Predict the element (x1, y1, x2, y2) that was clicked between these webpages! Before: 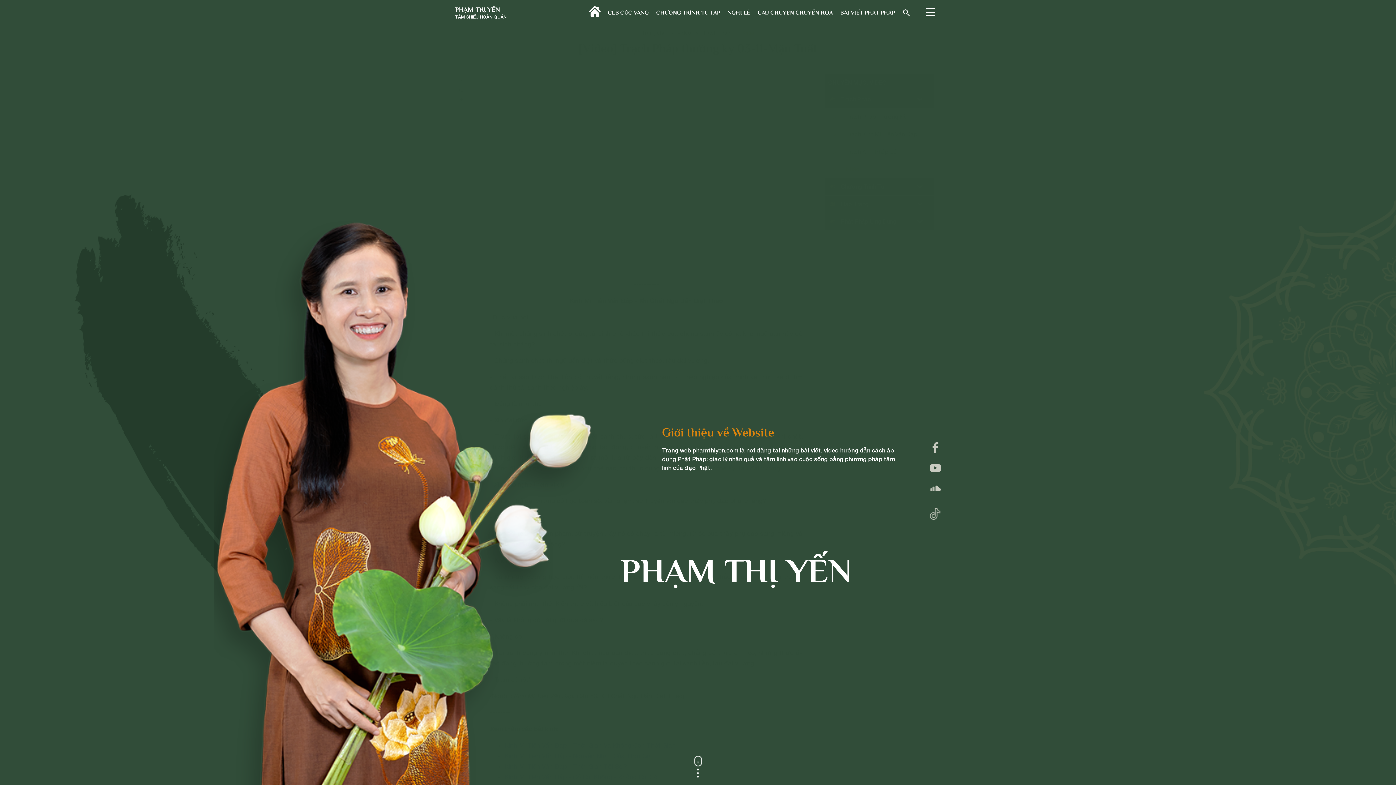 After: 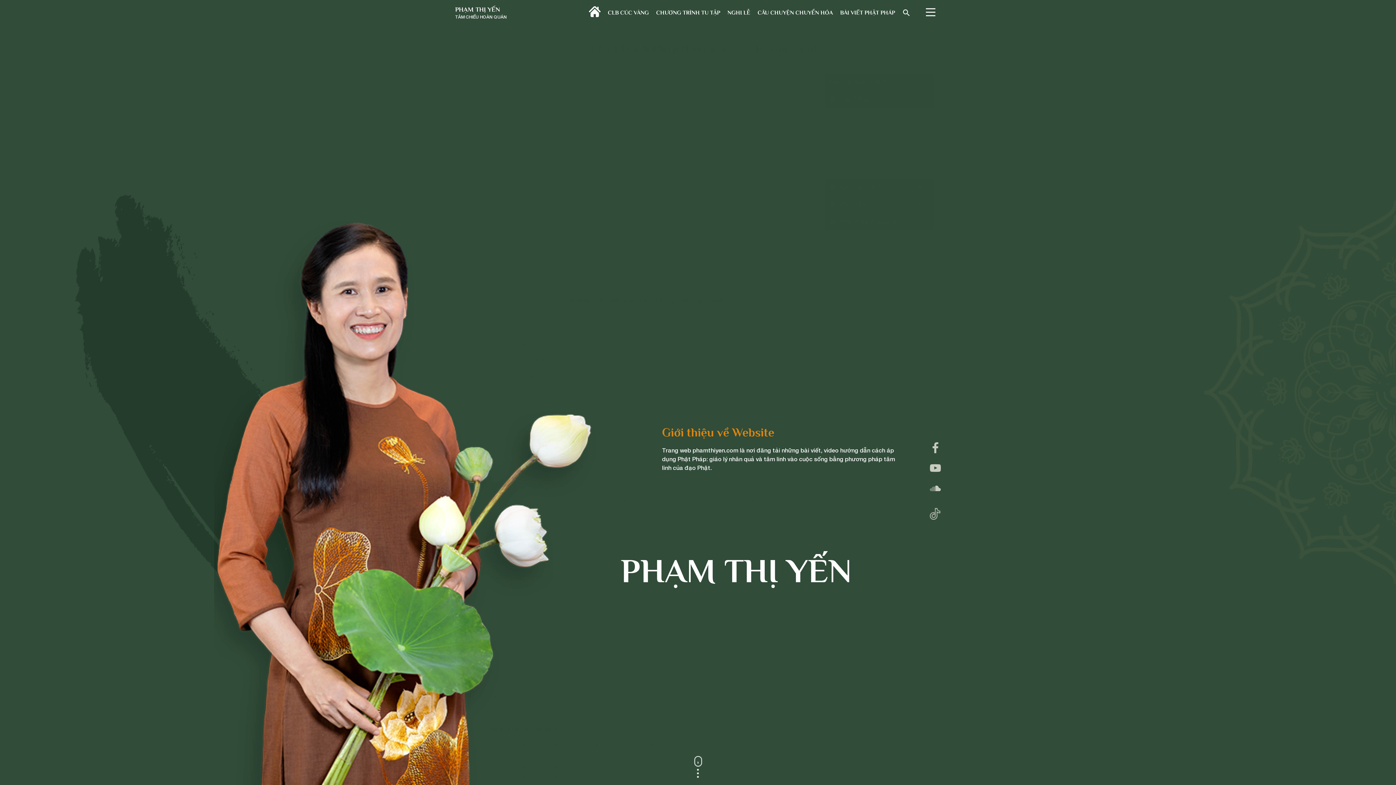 Action: bbox: (930, 462, 941, 473)